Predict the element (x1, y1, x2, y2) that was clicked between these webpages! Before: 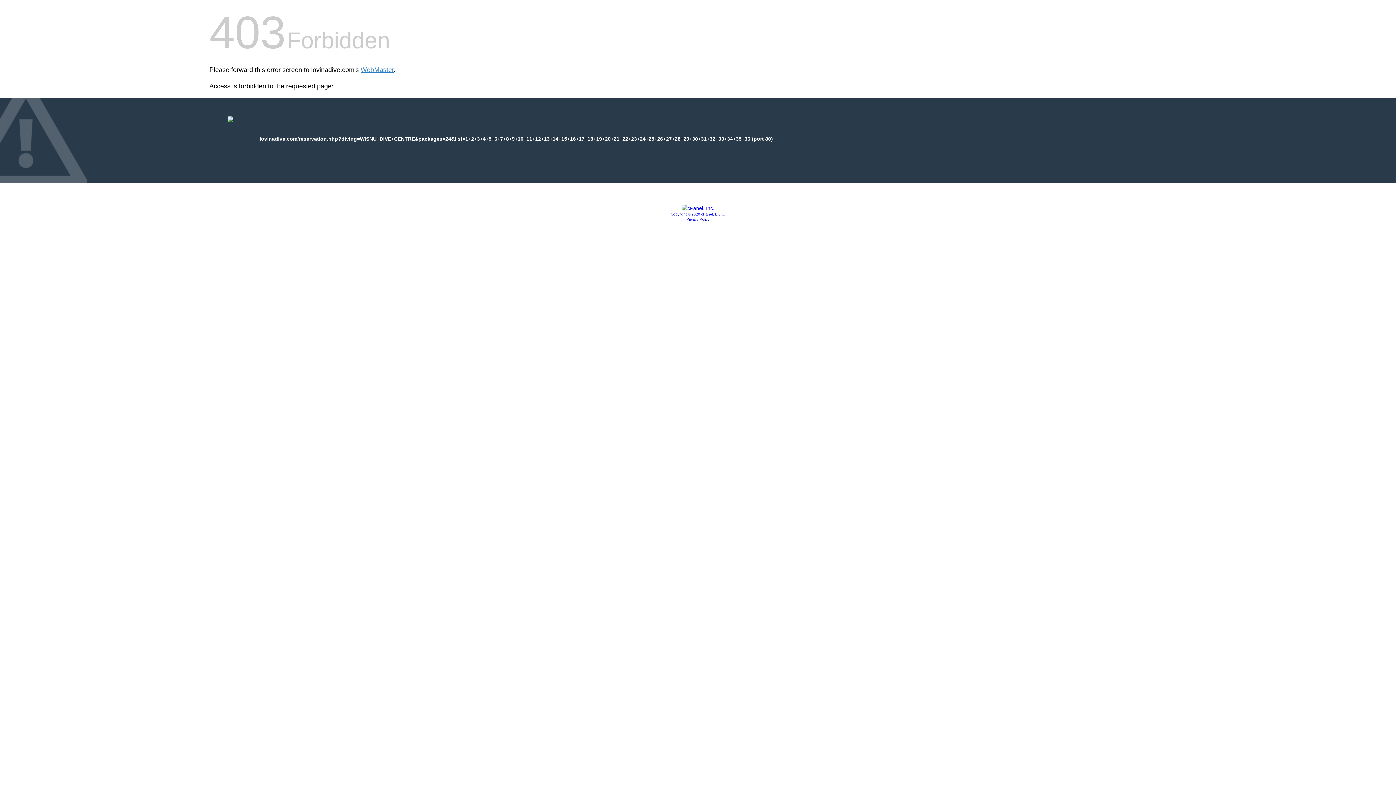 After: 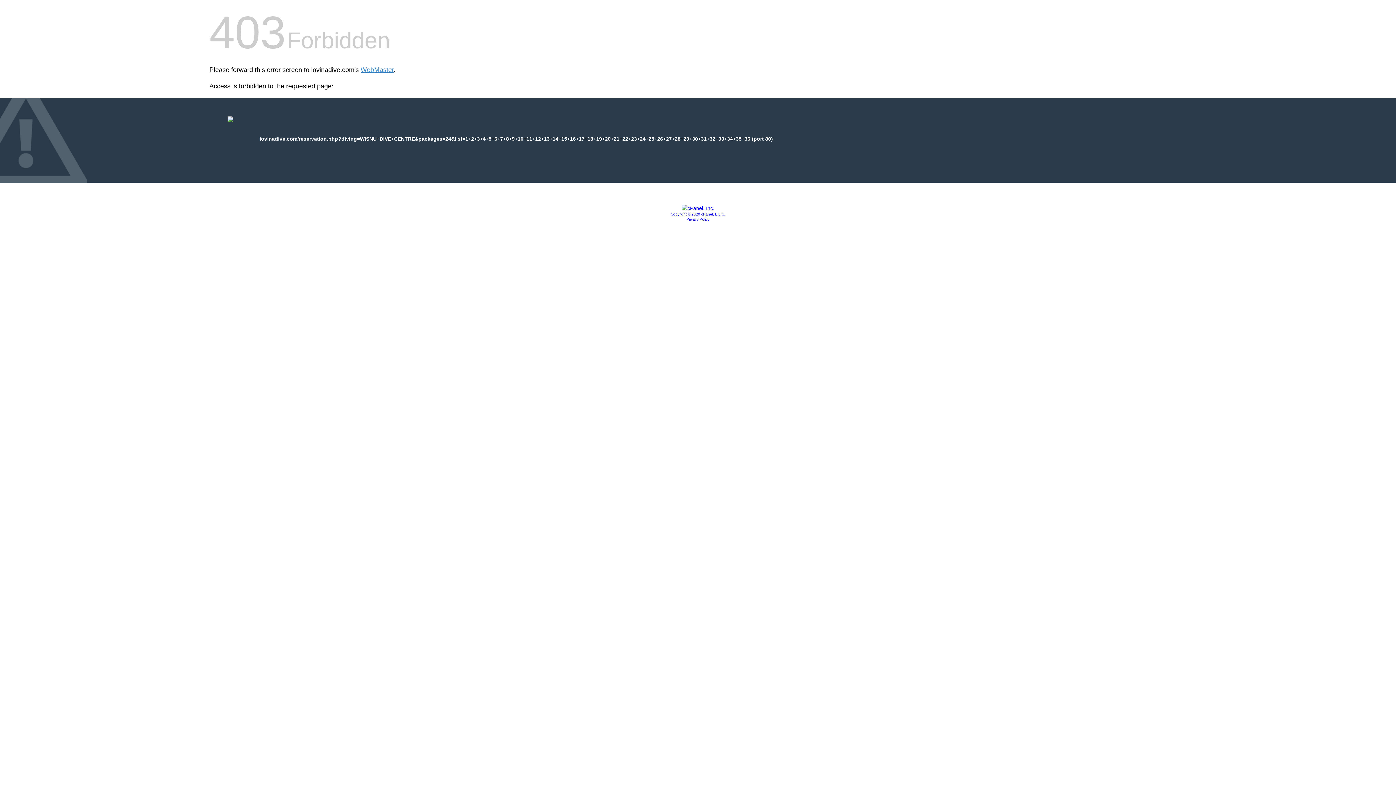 Action: bbox: (670, 212, 725, 216) label: Copyright © 2020 cPanel, L.L.C.